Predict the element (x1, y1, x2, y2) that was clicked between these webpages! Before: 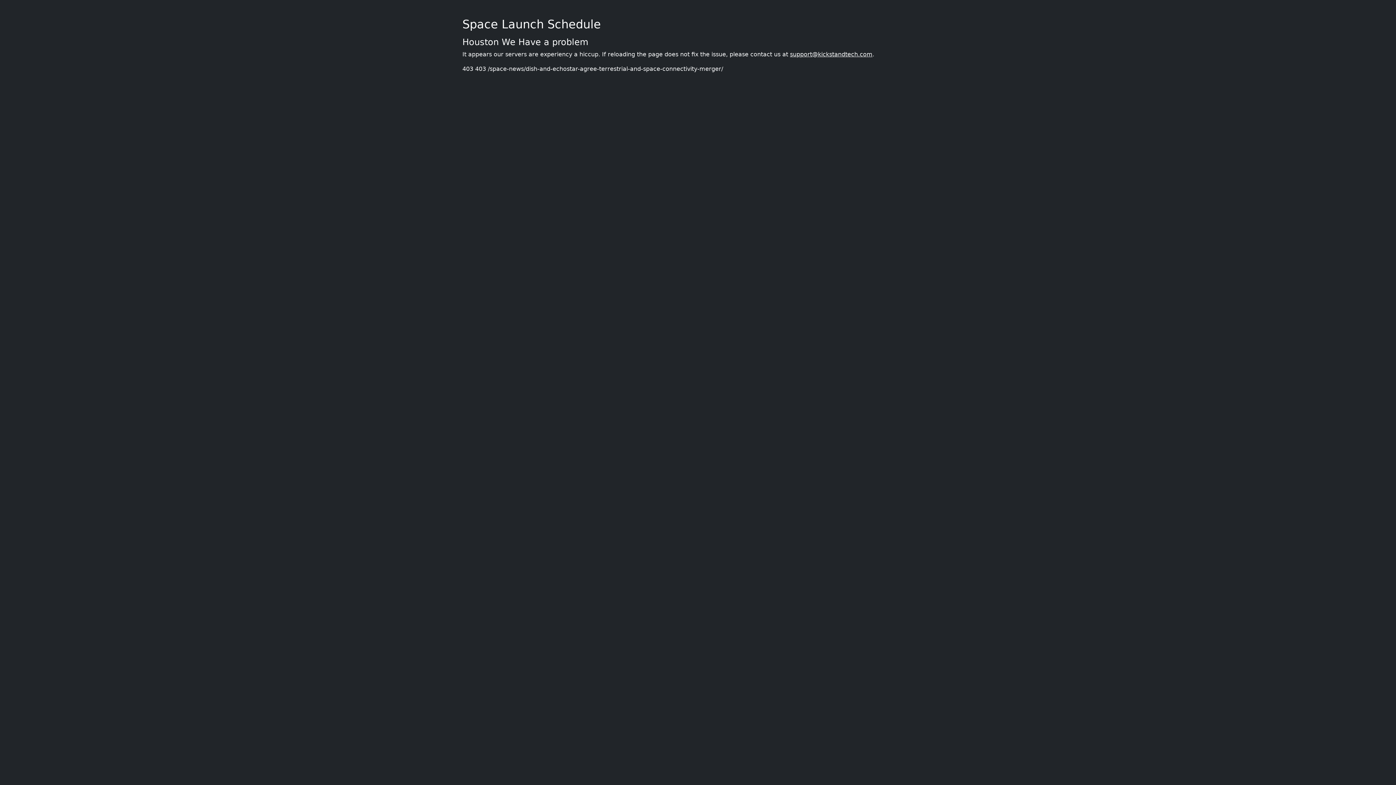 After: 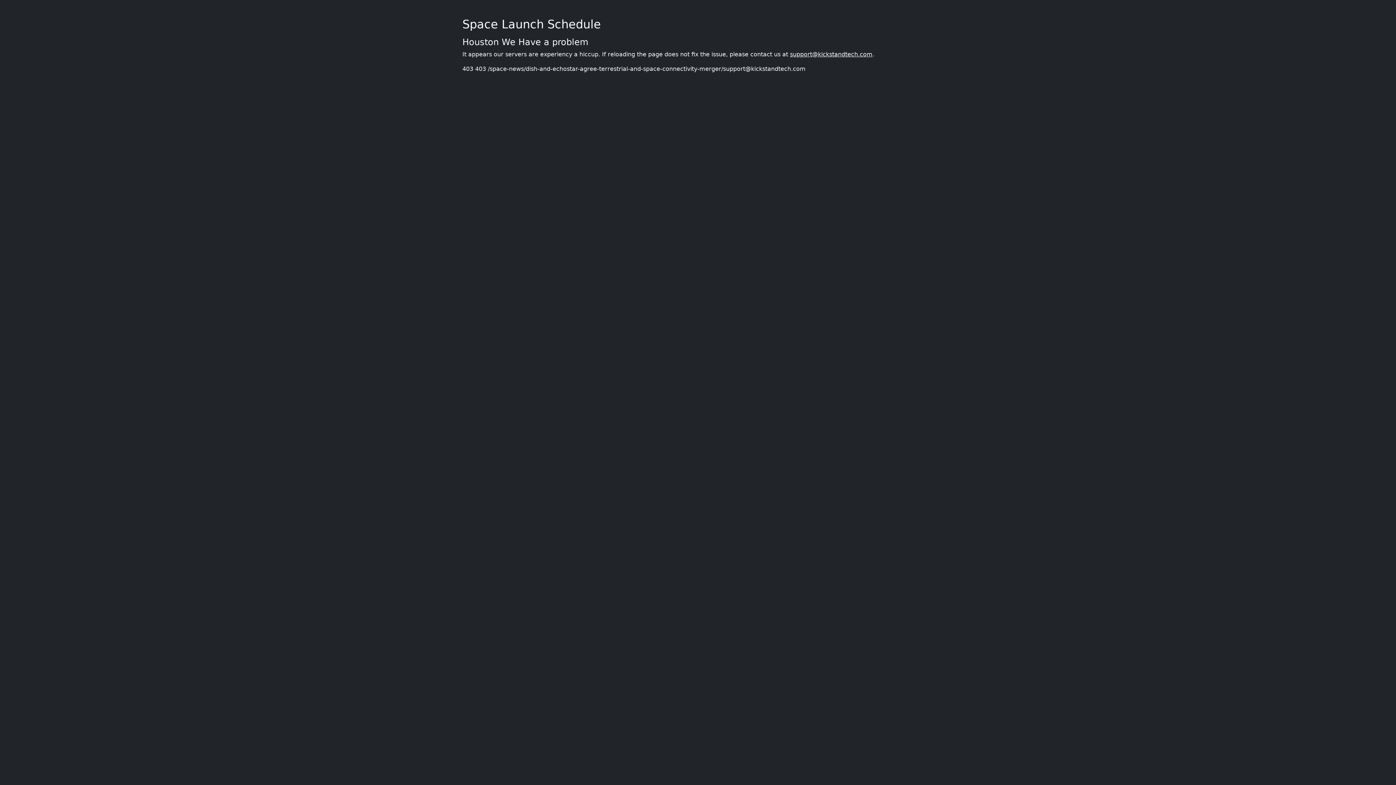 Action: label: support@kickstandtech.com bbox: (790, 50, 872, 57)